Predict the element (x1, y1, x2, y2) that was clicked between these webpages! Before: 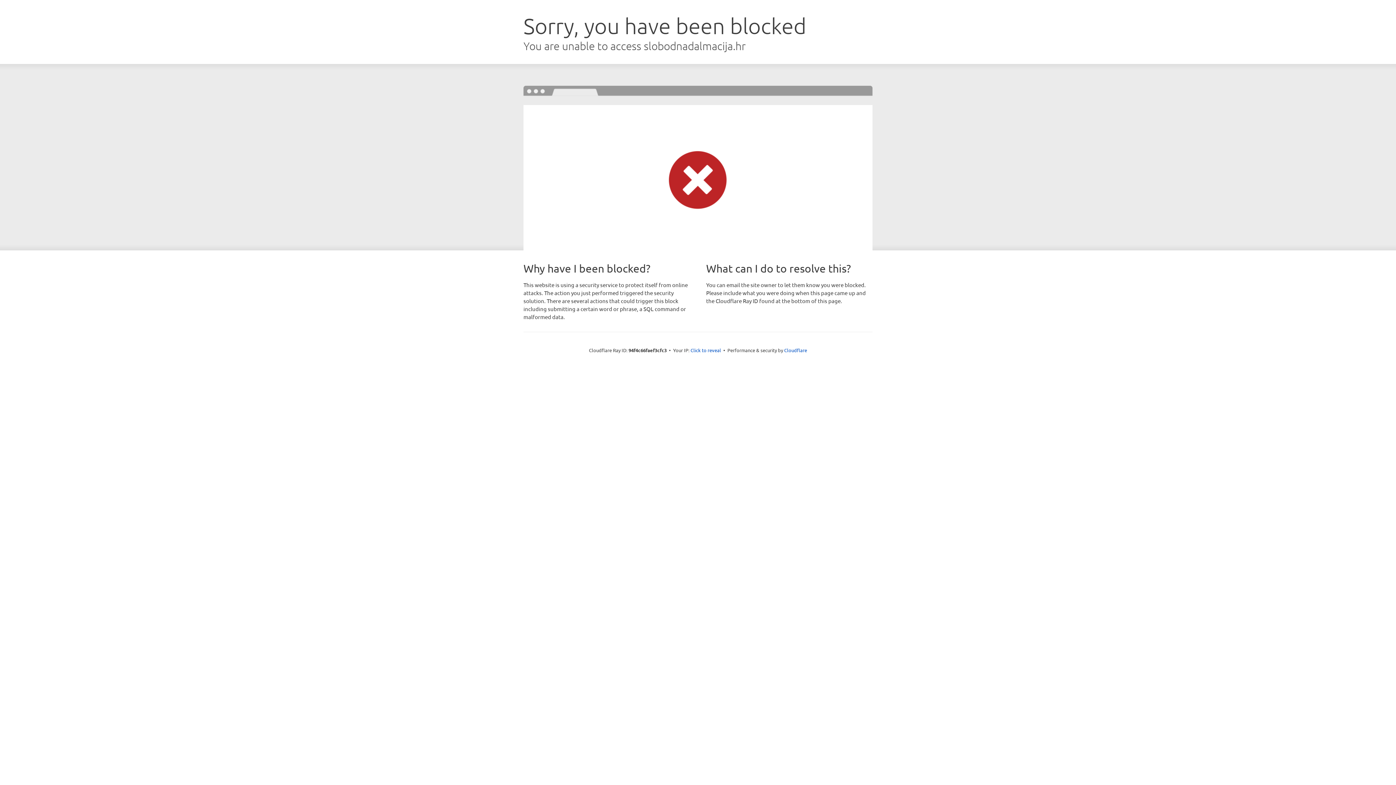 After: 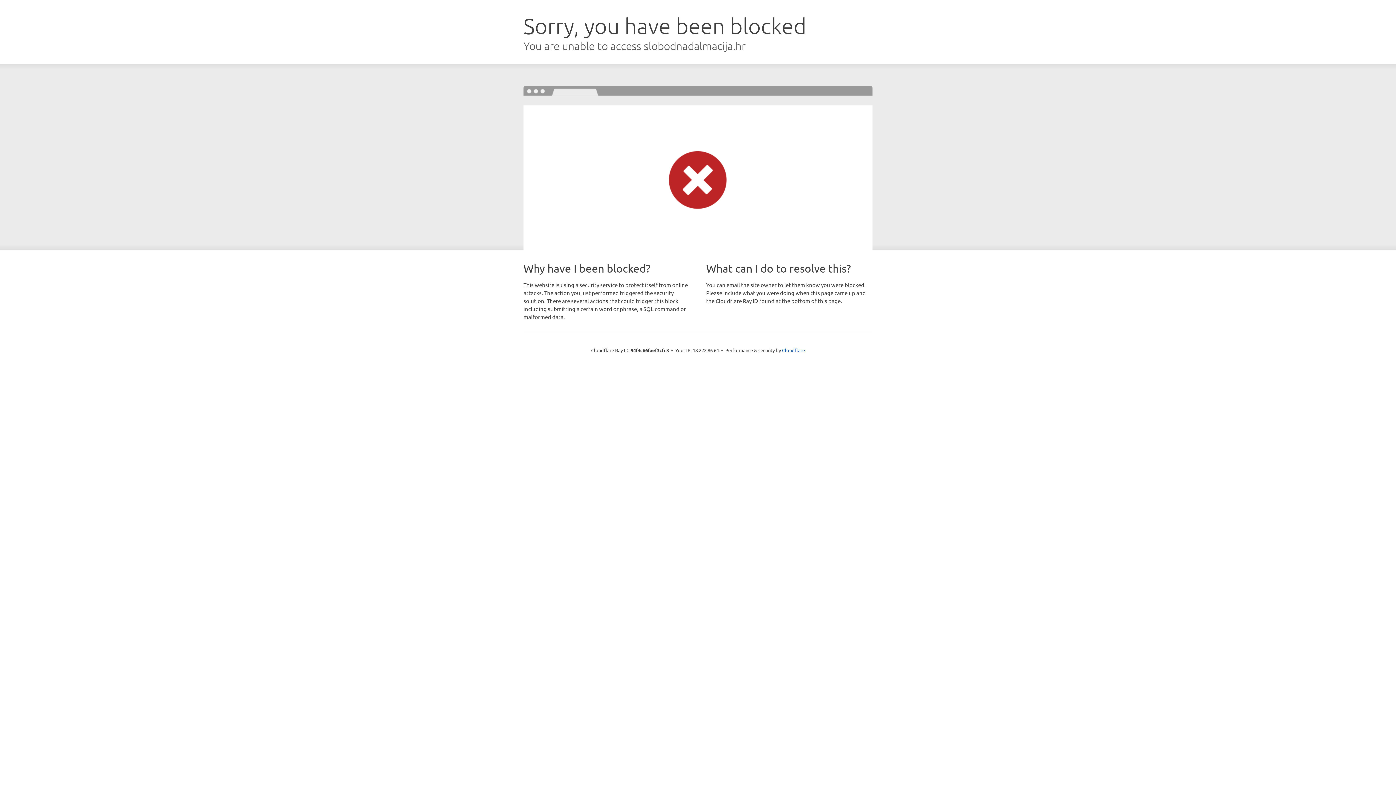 Action: bbox: (690, 346, 721, 353) label: Click to reveal